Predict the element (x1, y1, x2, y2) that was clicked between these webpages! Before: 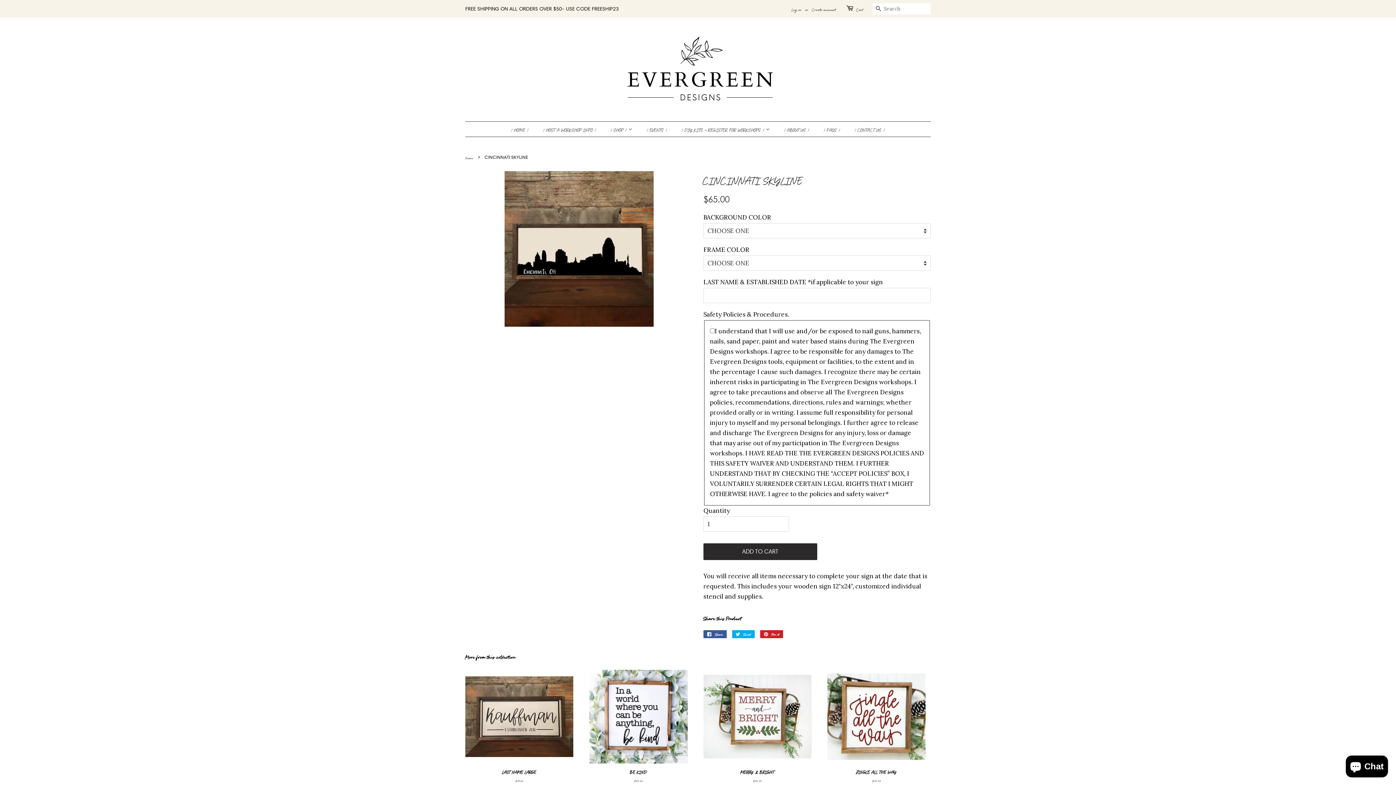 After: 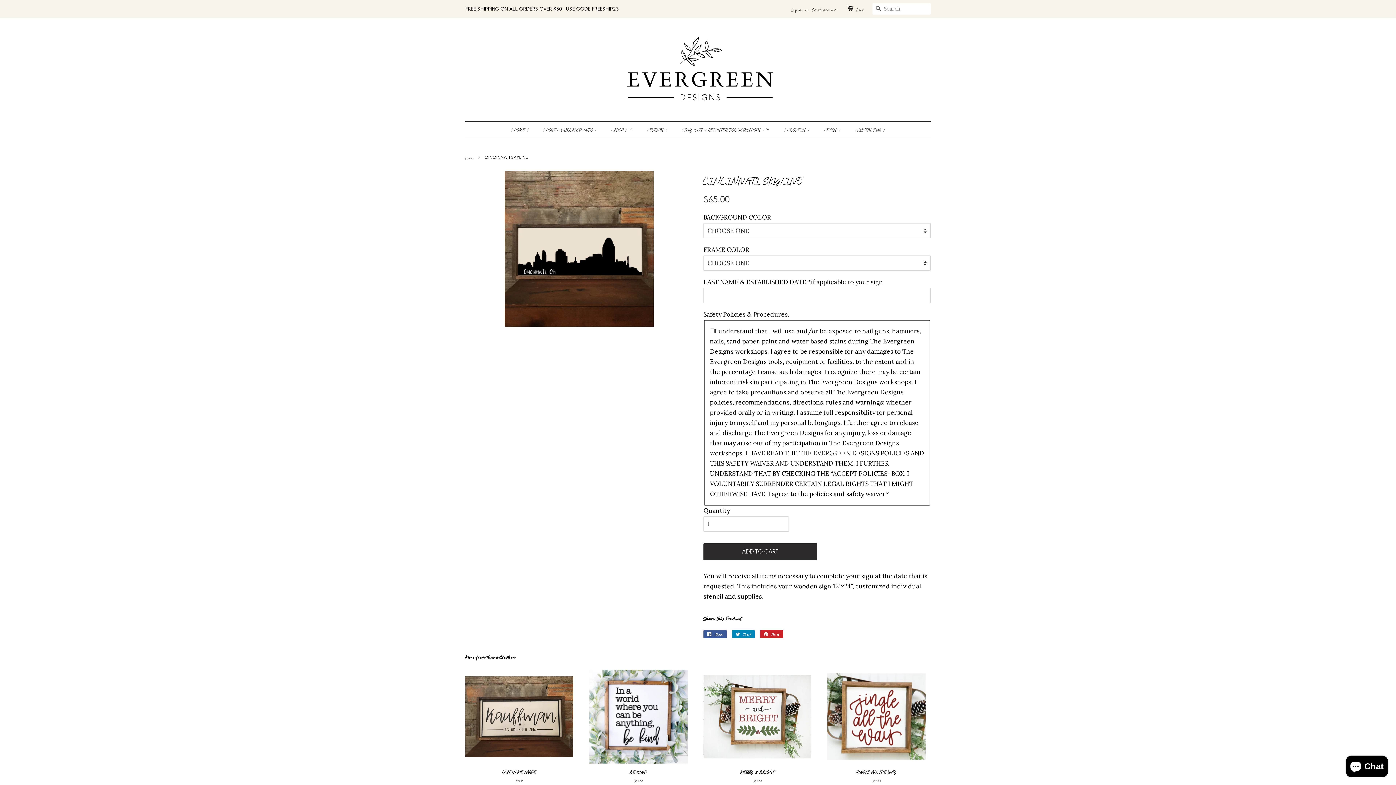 Action: bbox: (732, 630, 754, 638) label:  Tweet
Tweet on Twitter